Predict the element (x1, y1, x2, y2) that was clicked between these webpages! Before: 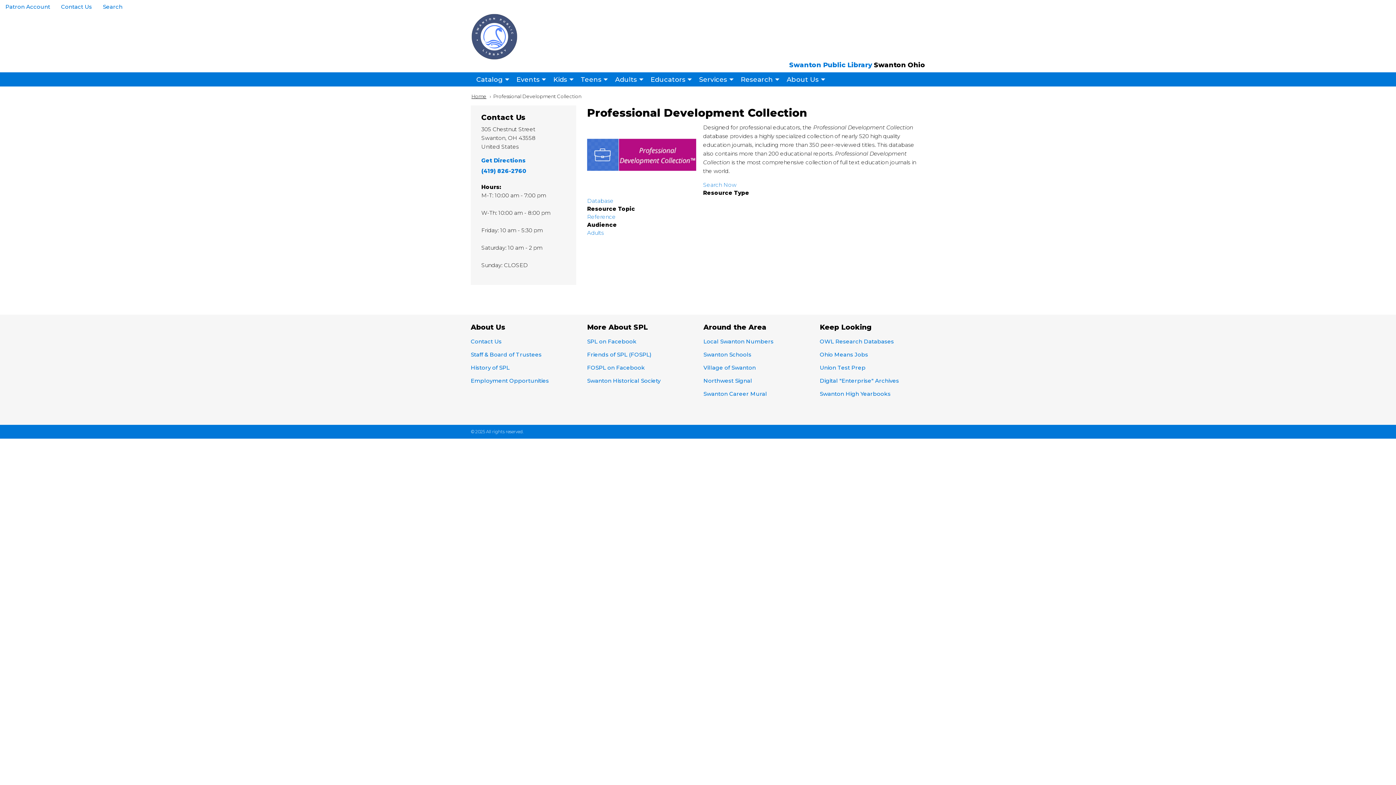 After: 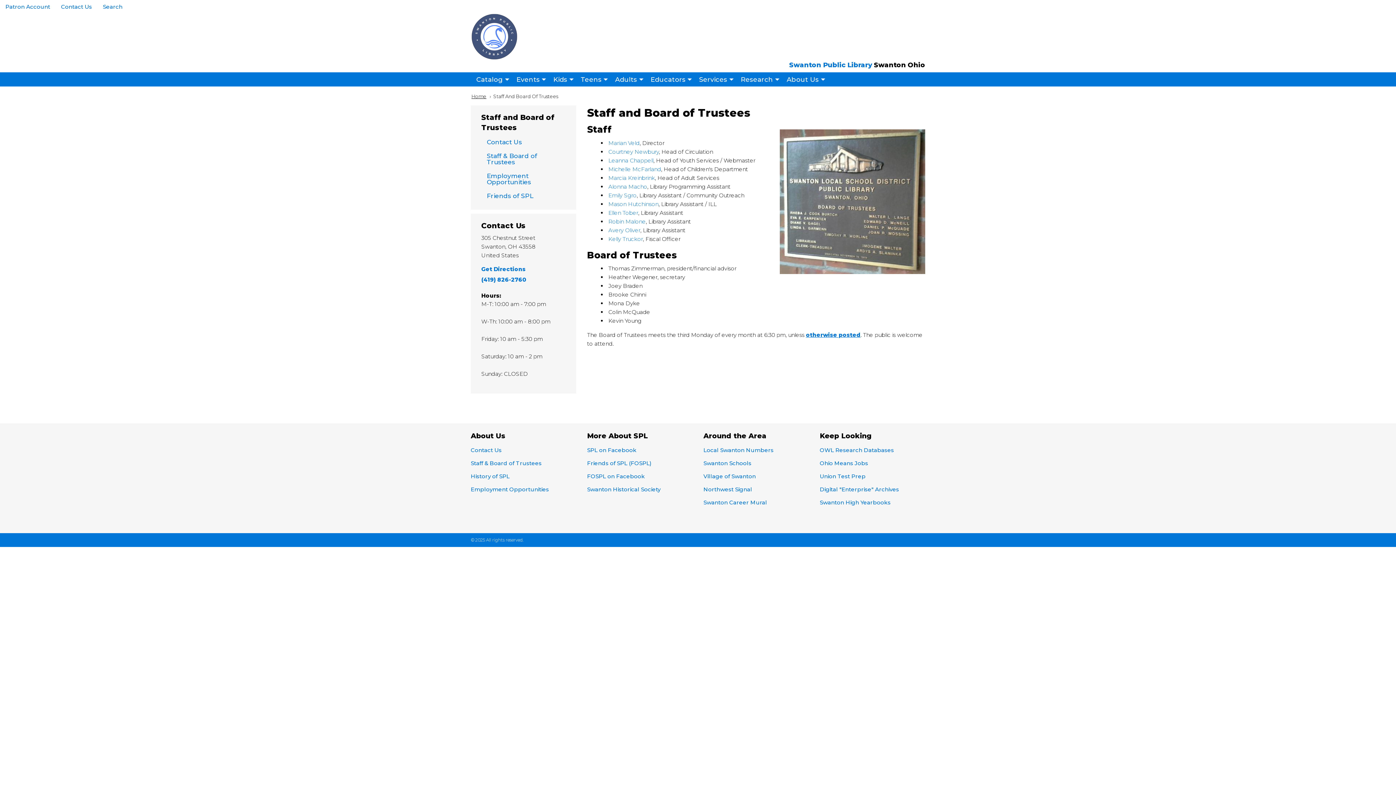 Action: bbox: (470, 348, 576, 361) label: Staff & Board of Trustees